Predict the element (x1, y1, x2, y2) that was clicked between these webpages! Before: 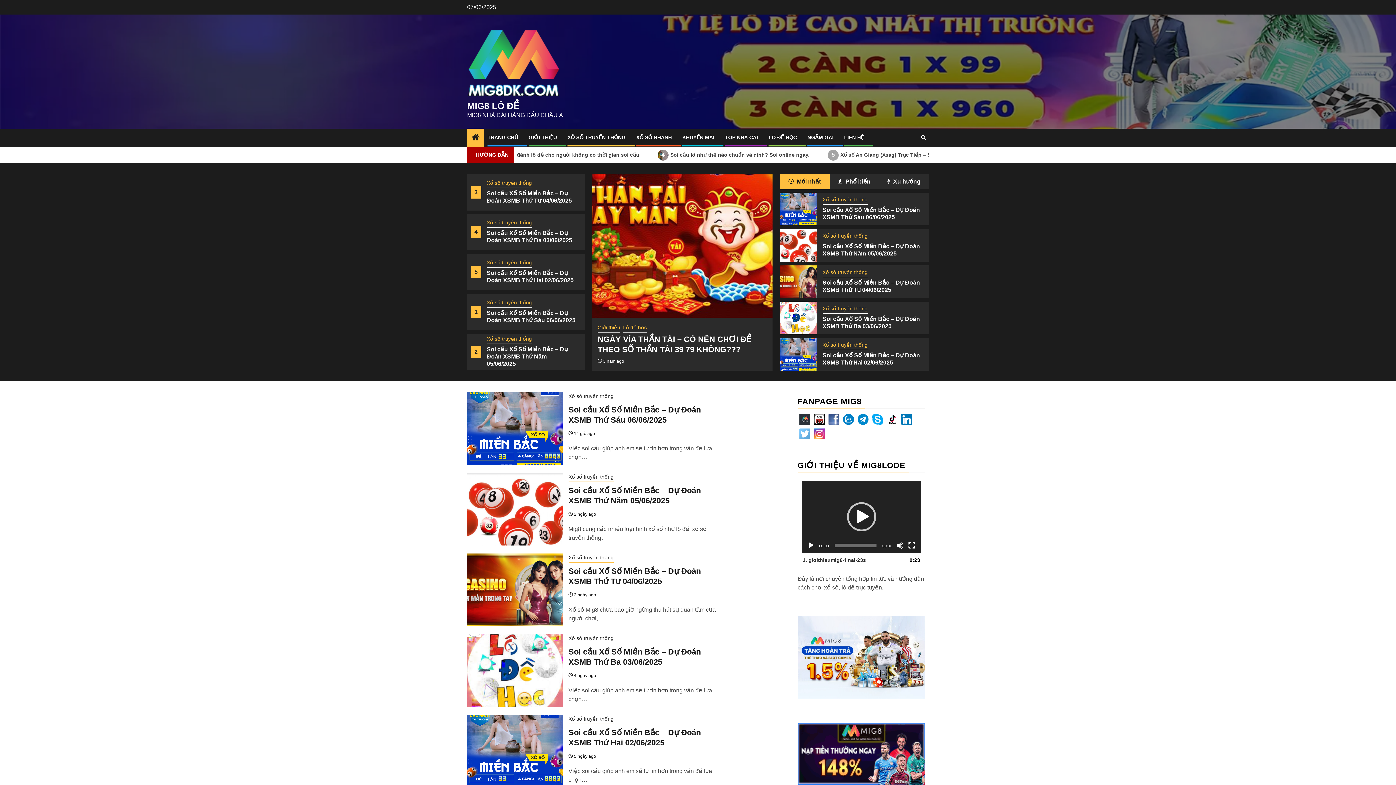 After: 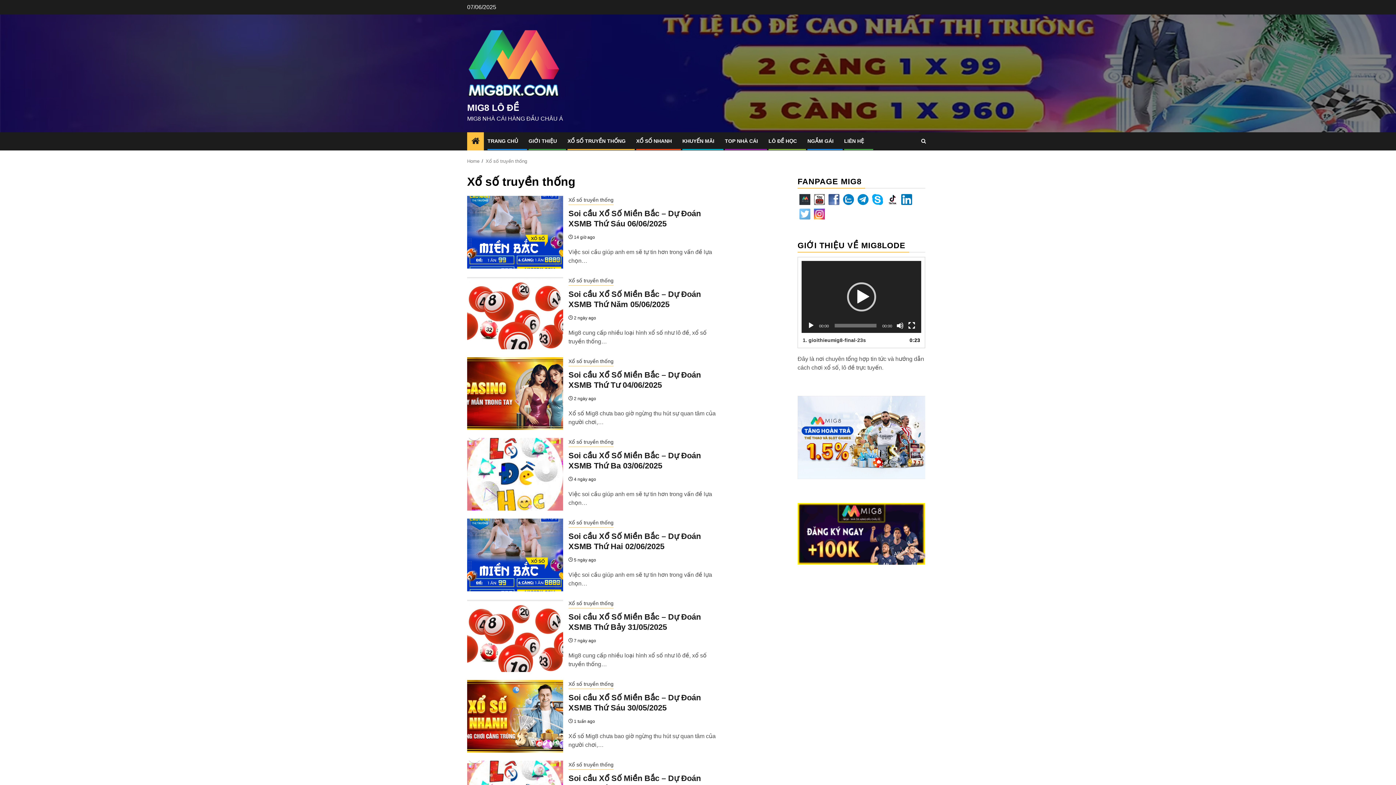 Action: bbox: (486, 338, 532, 347) label: Xổ số truyền thống